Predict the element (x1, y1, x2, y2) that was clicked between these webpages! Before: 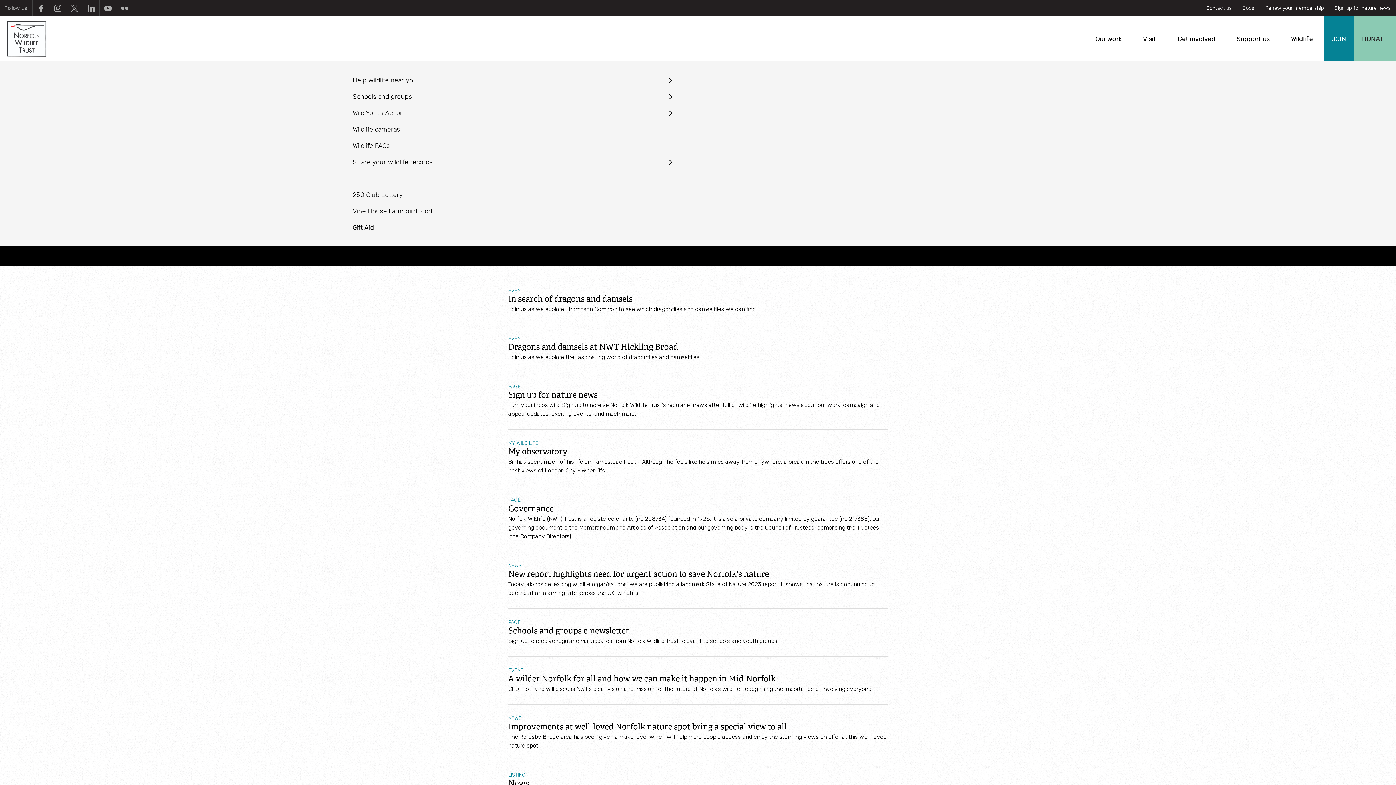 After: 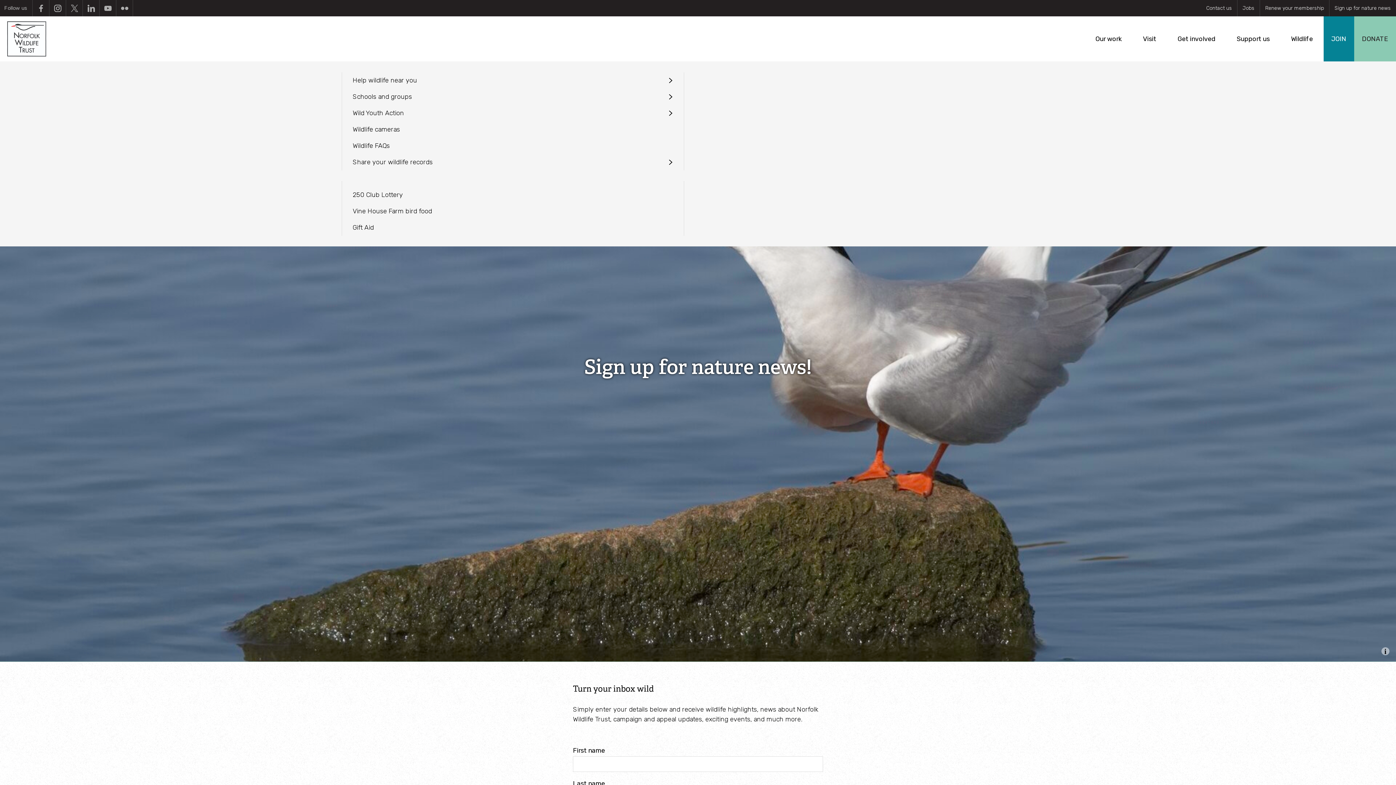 Action: bbox: (1329, 3, 1396, 13) label: Sign up for nature news